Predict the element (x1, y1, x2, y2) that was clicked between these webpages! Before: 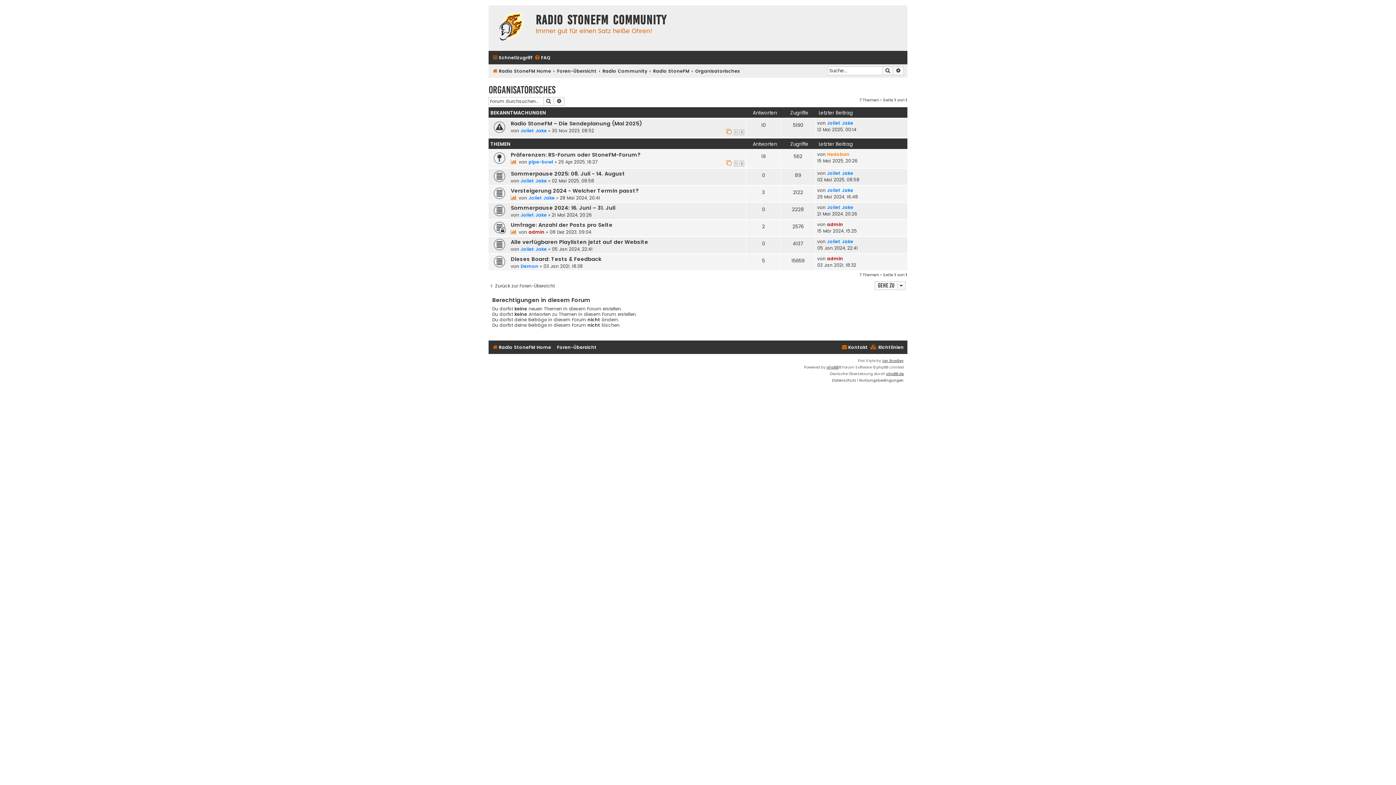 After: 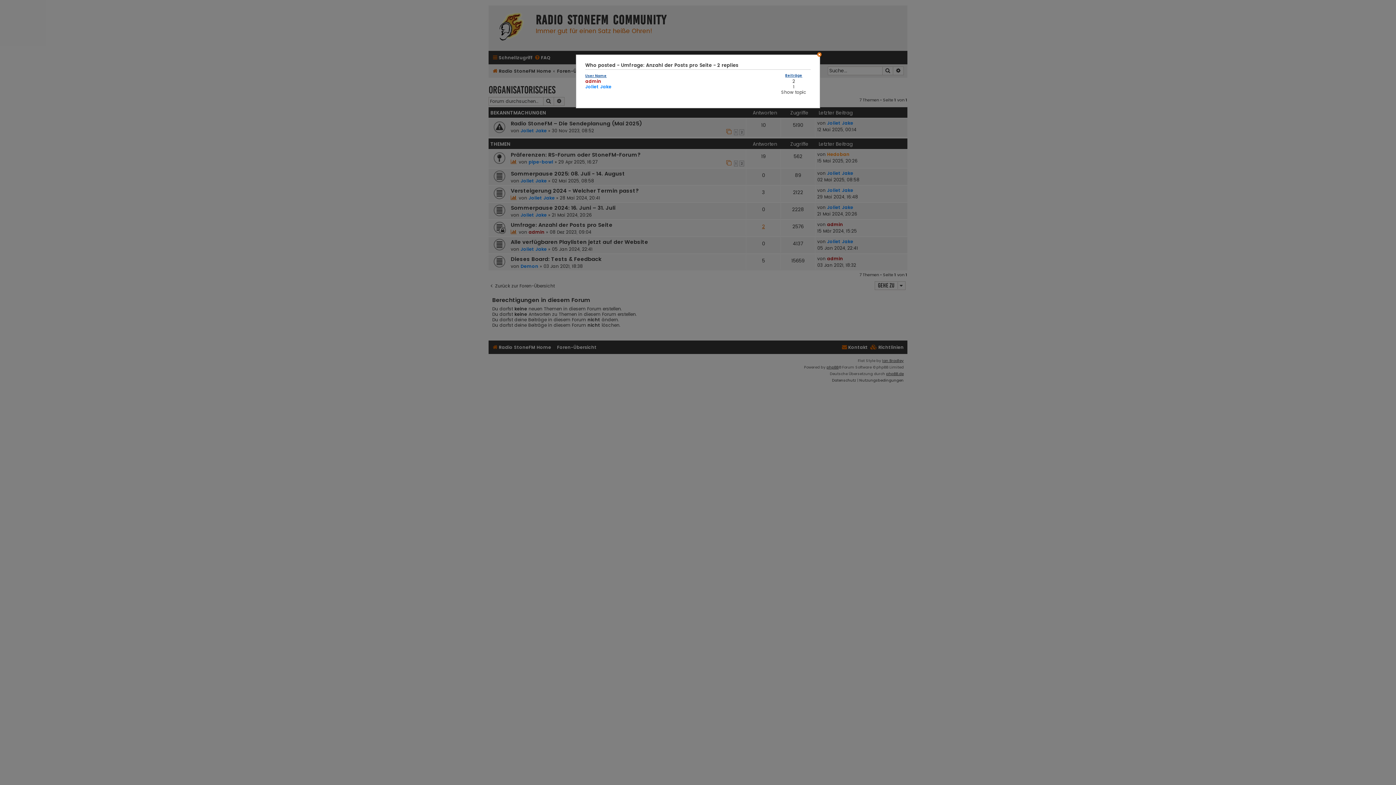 Action: bbox: (762, 221, 765, 232) label: 2